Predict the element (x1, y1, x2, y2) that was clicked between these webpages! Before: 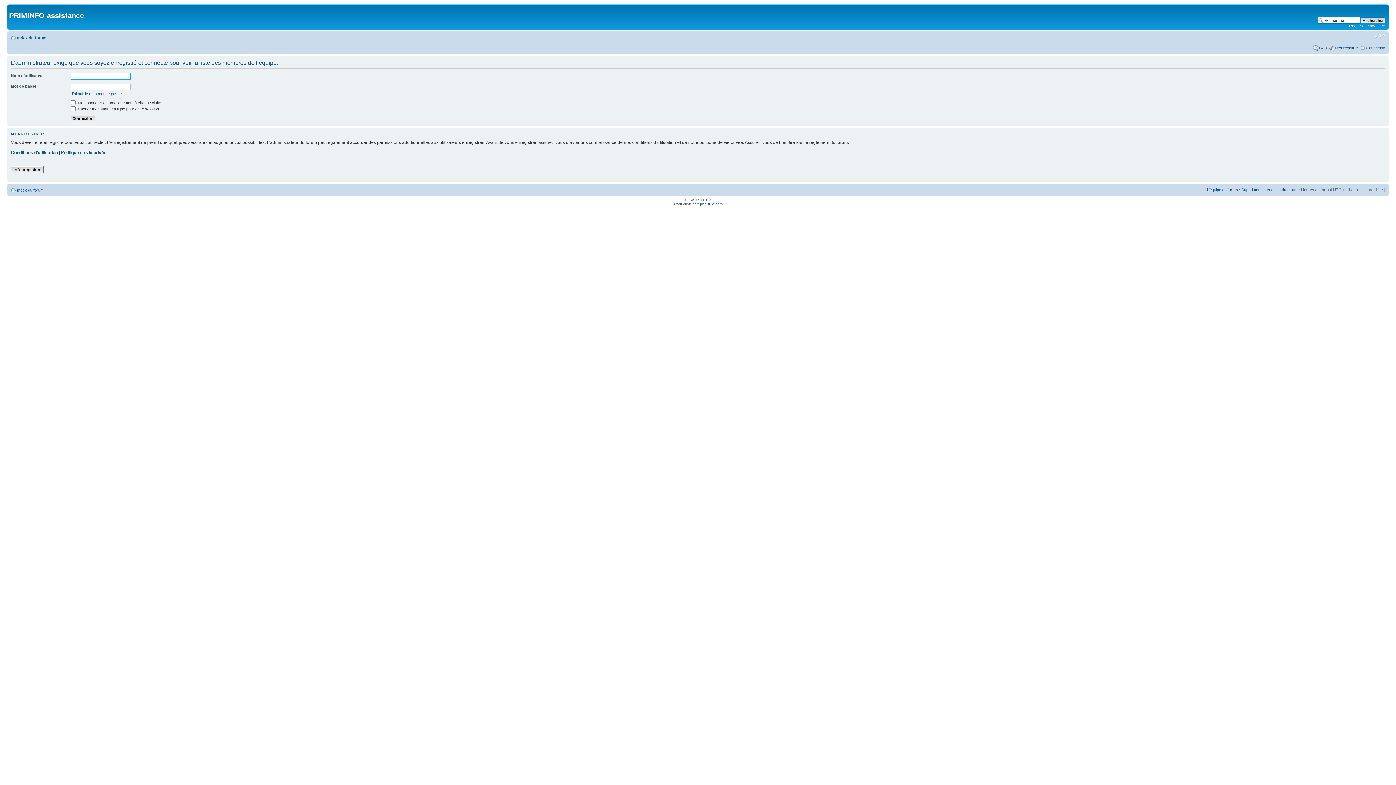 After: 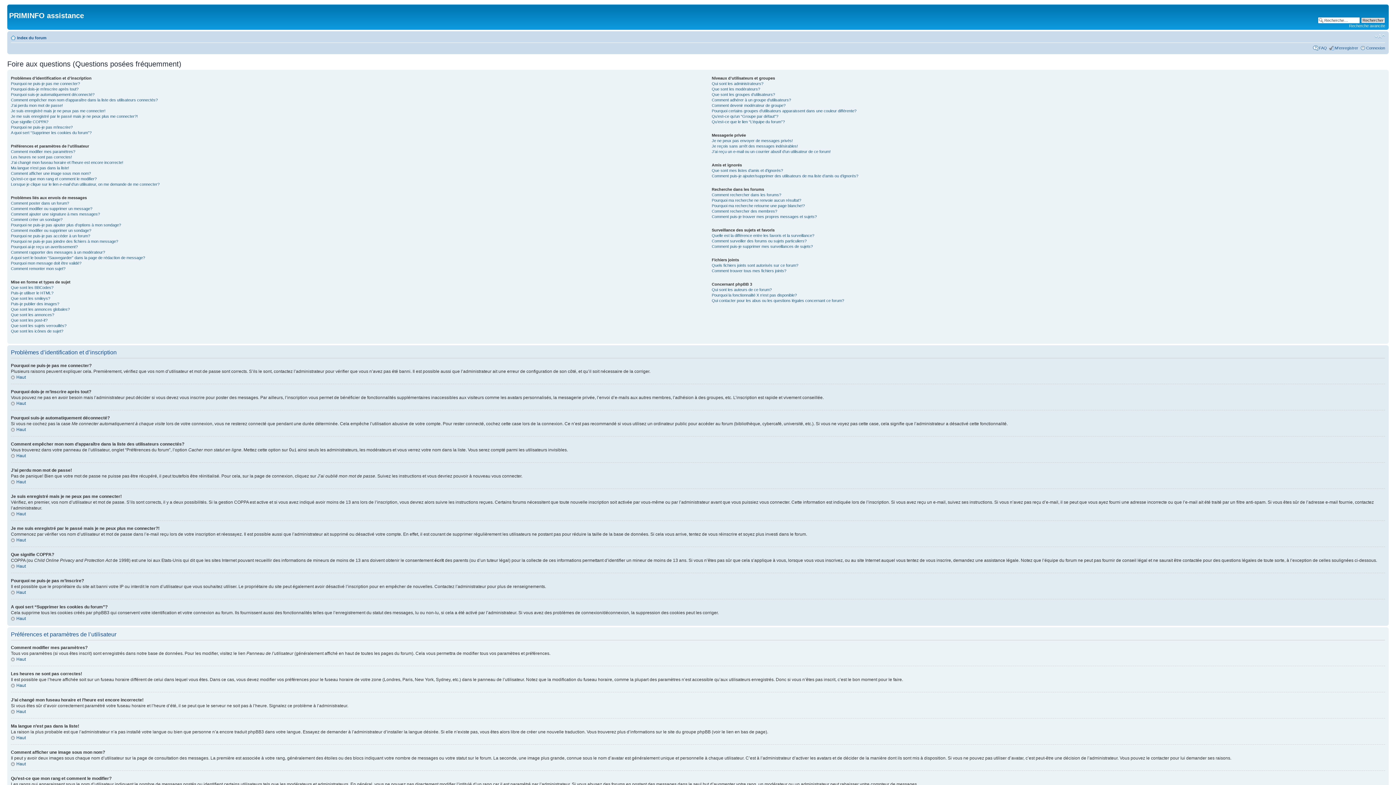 Action: label: FAQ bbox: (1319, 45, 1327, 50)